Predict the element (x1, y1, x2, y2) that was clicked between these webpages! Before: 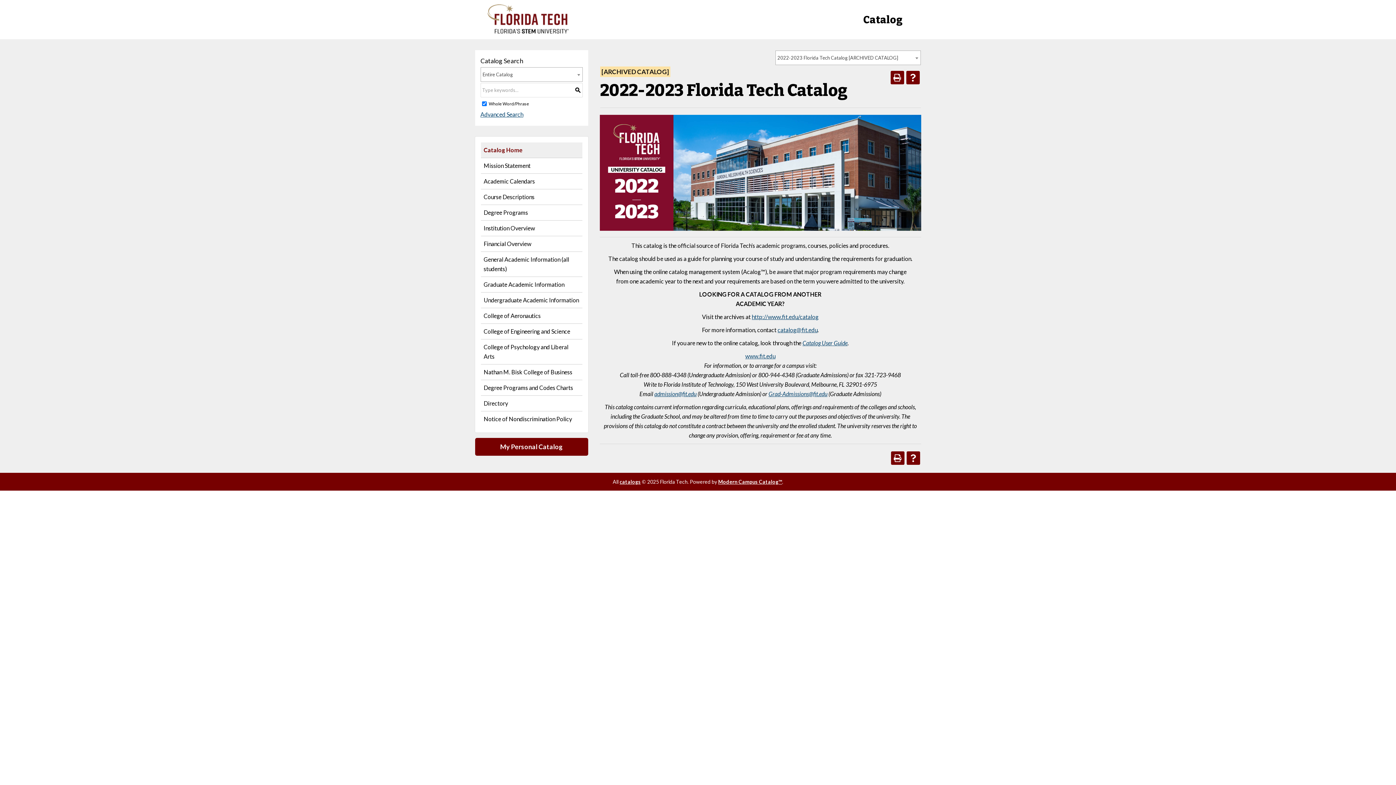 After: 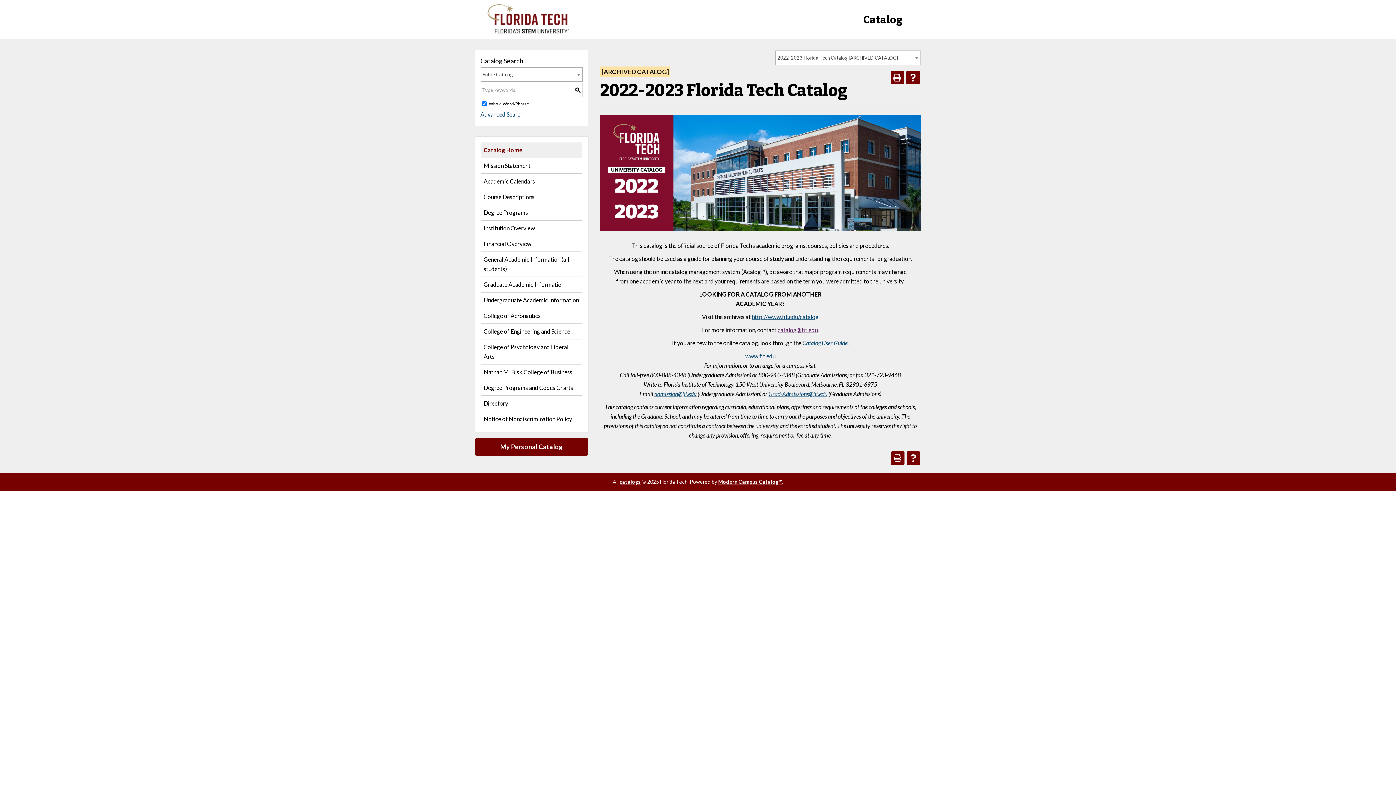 Action: bbox: (777, 326, 817, 333) label: catalog@fit.edu